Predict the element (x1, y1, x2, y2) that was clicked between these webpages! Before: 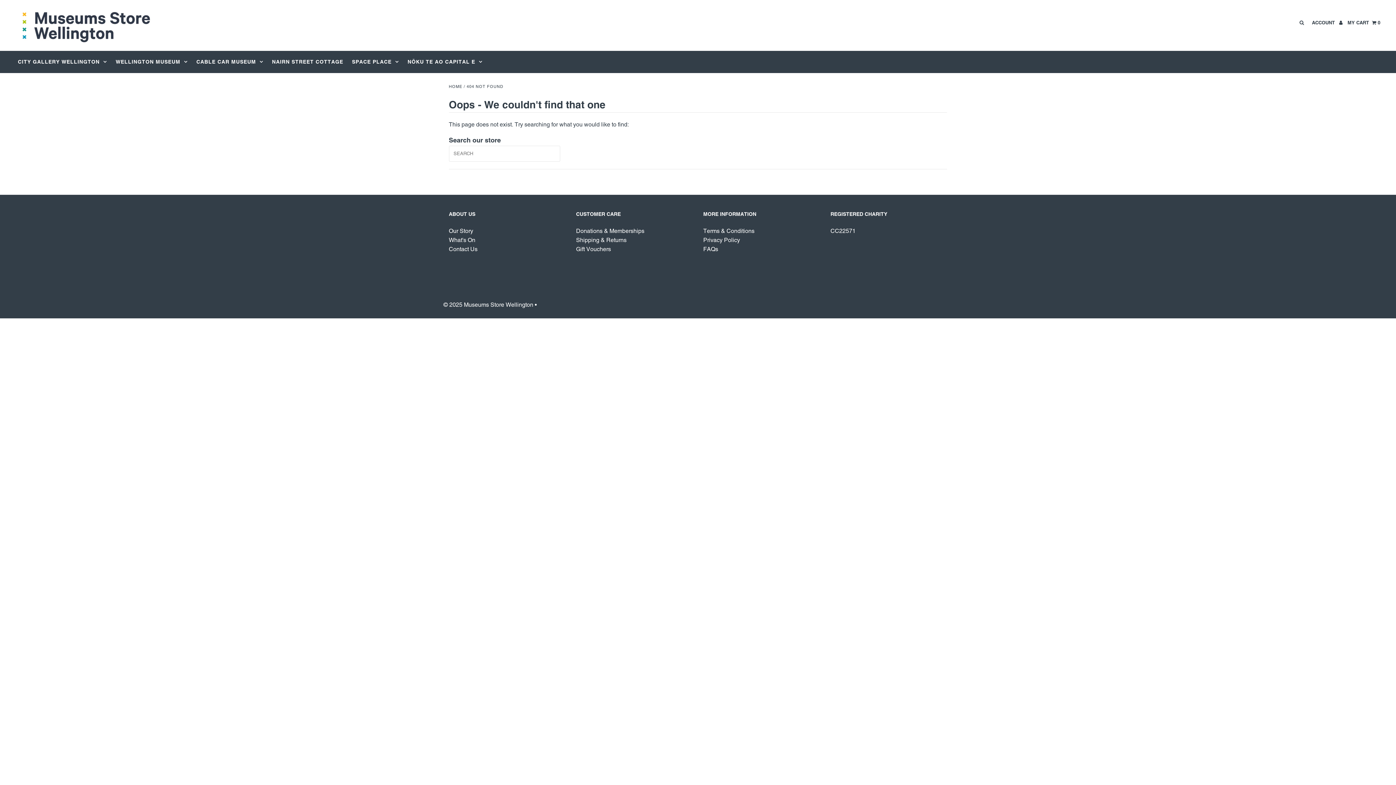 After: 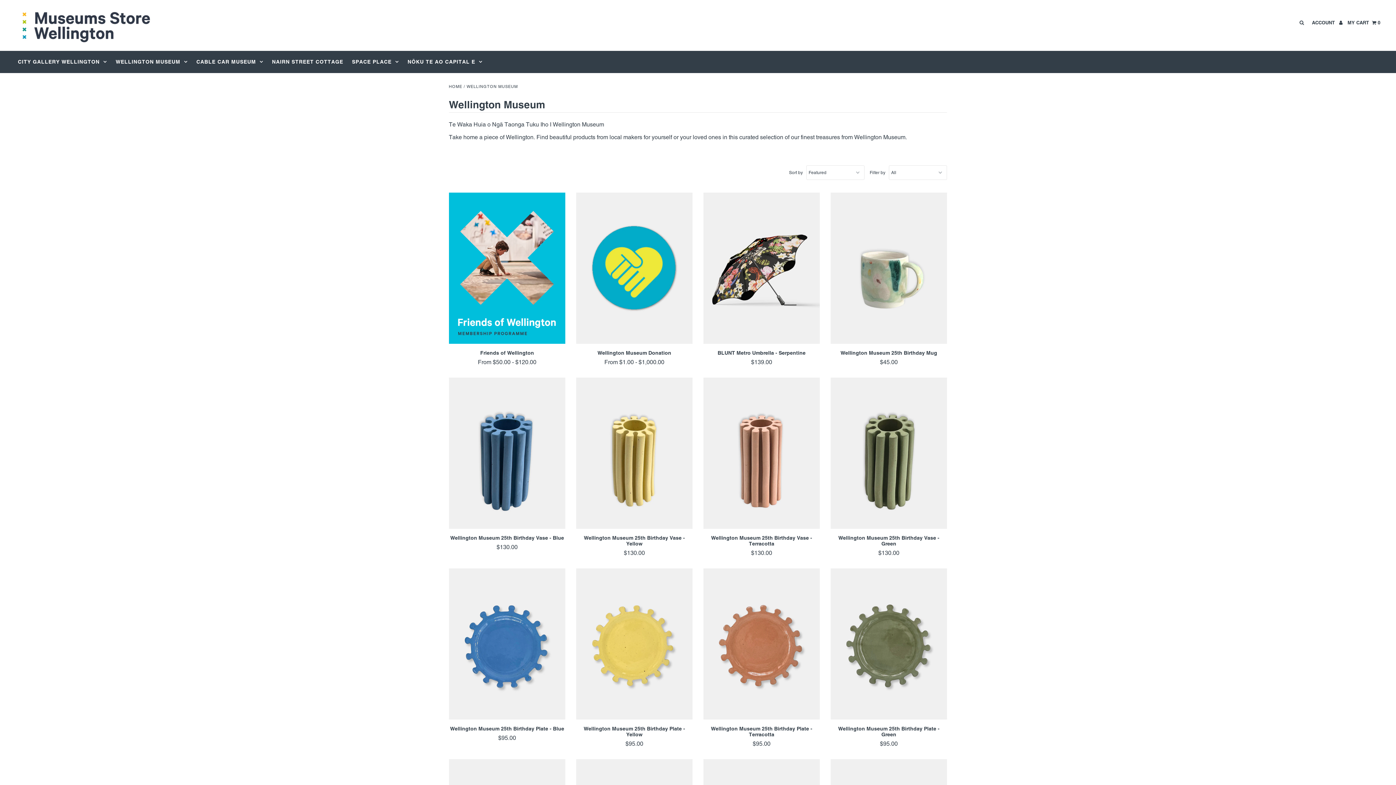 Action: label: WELLINGTON MUSEUM bbox: (112, 50, 191, 73)